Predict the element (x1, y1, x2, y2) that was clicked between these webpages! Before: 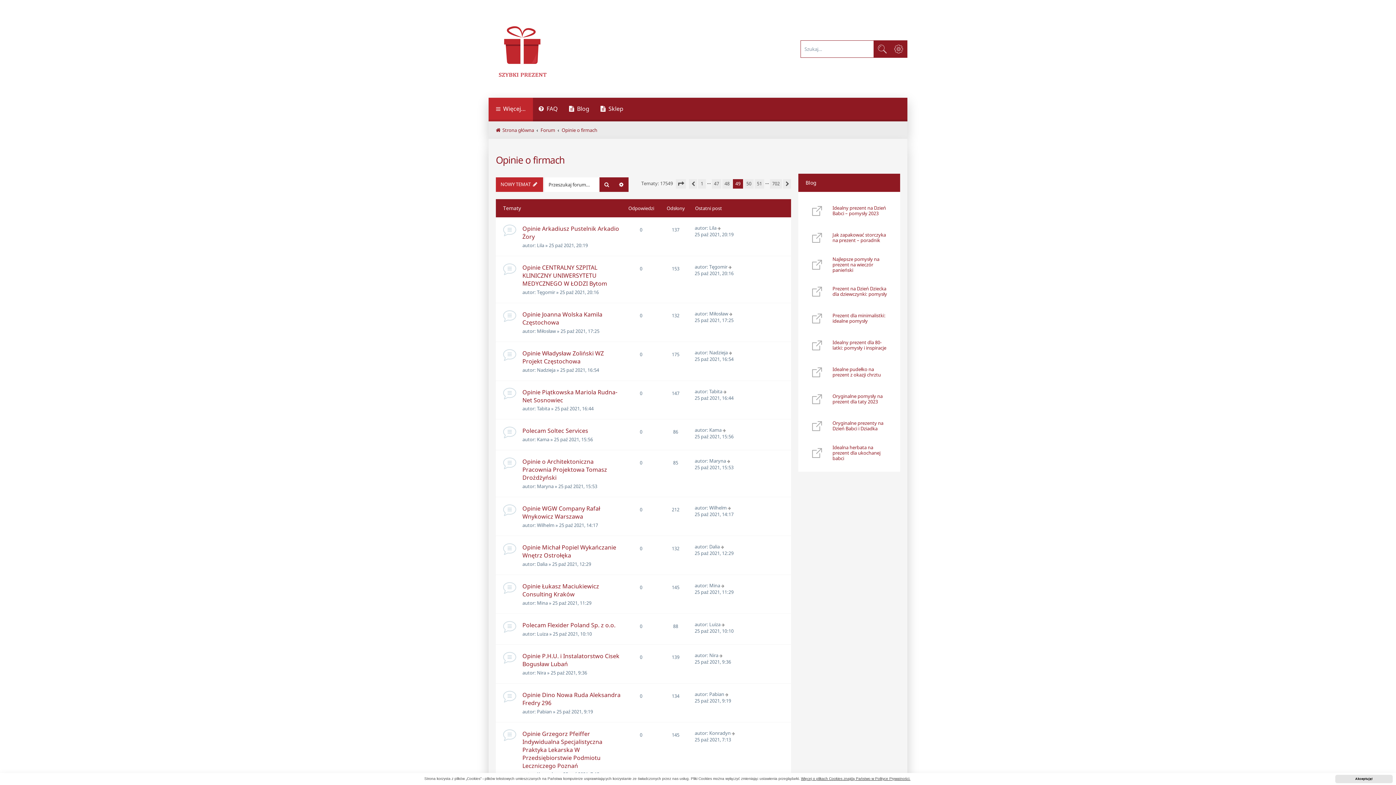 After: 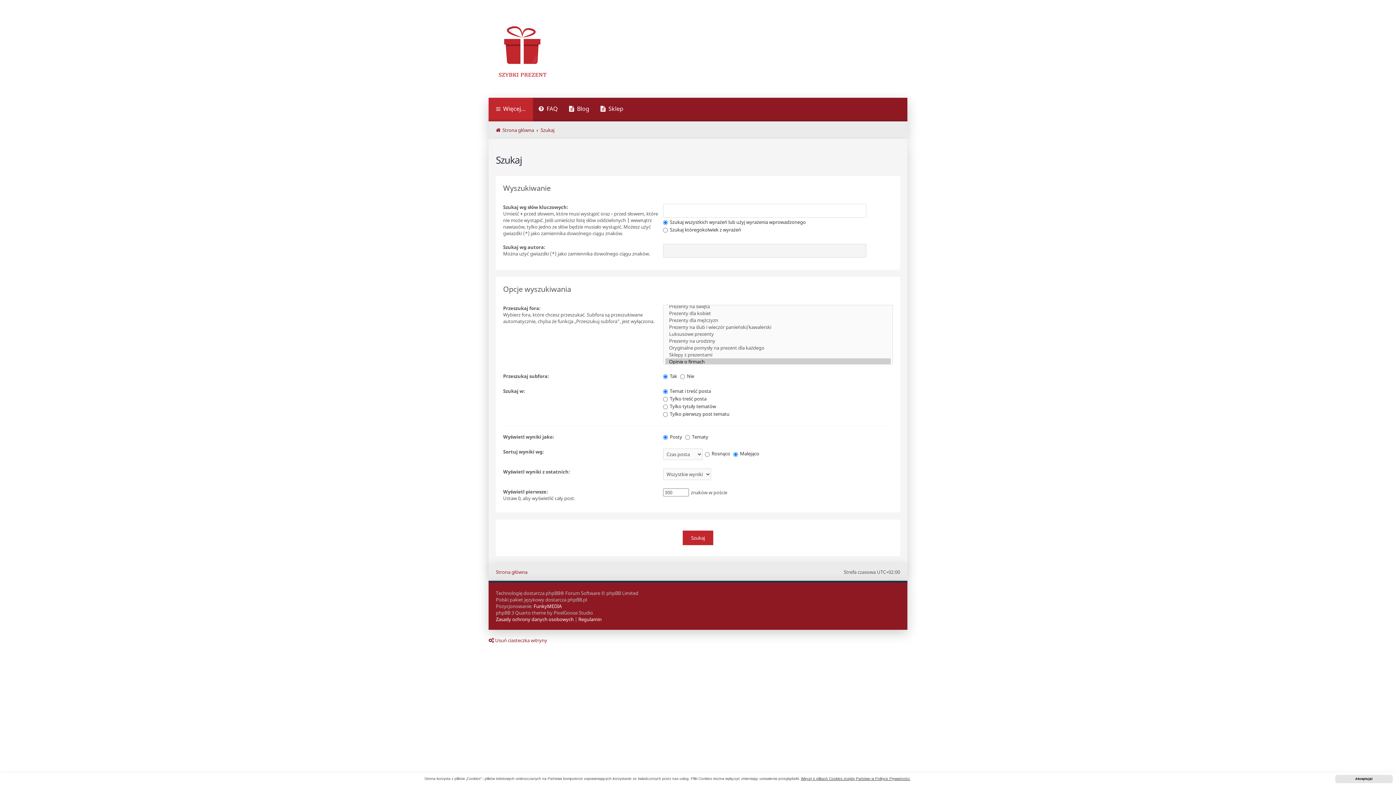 Action: bbox: (599, 177, 614, 192) label: Szukaj